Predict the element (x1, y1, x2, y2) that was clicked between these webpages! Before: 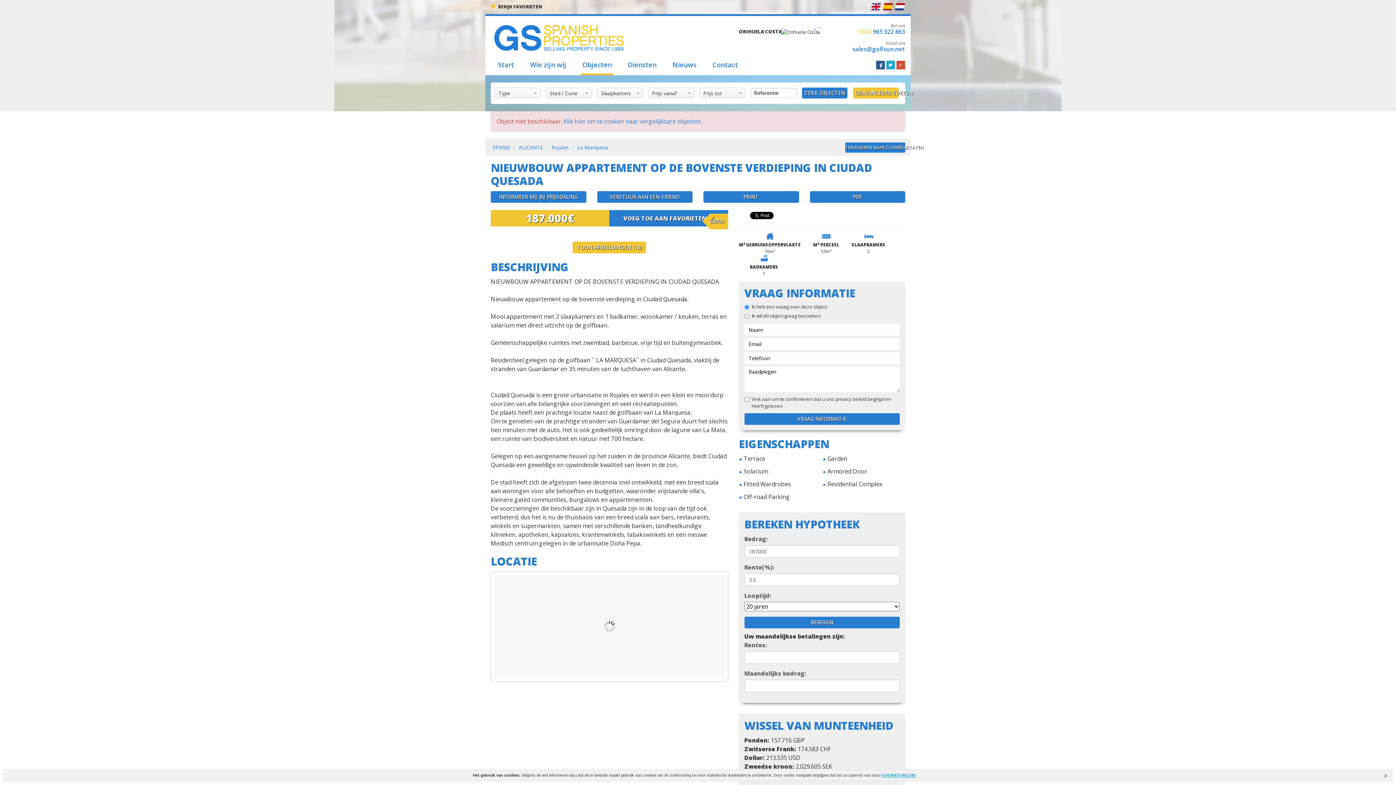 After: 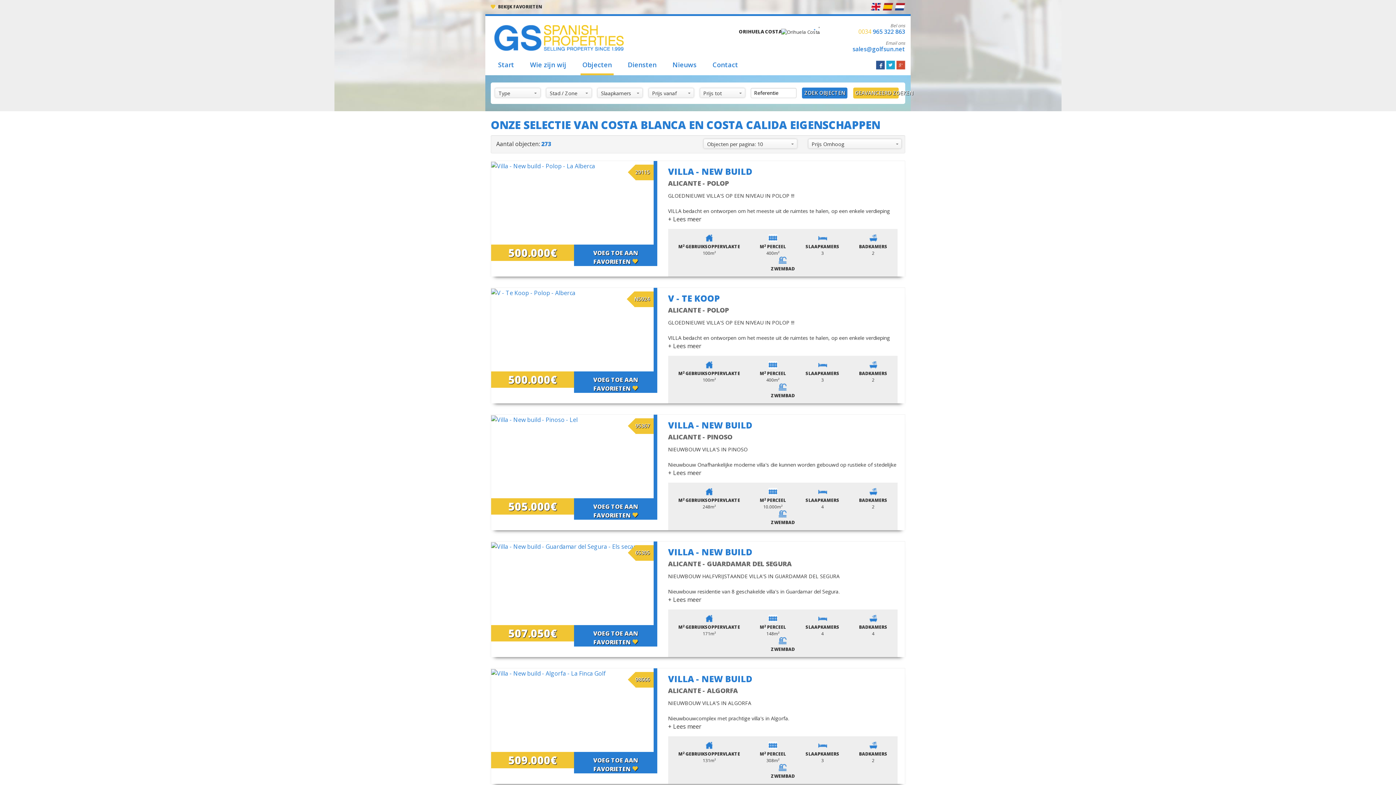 Action: bbox: (518, 144, 543, 150) label: ALICANTE